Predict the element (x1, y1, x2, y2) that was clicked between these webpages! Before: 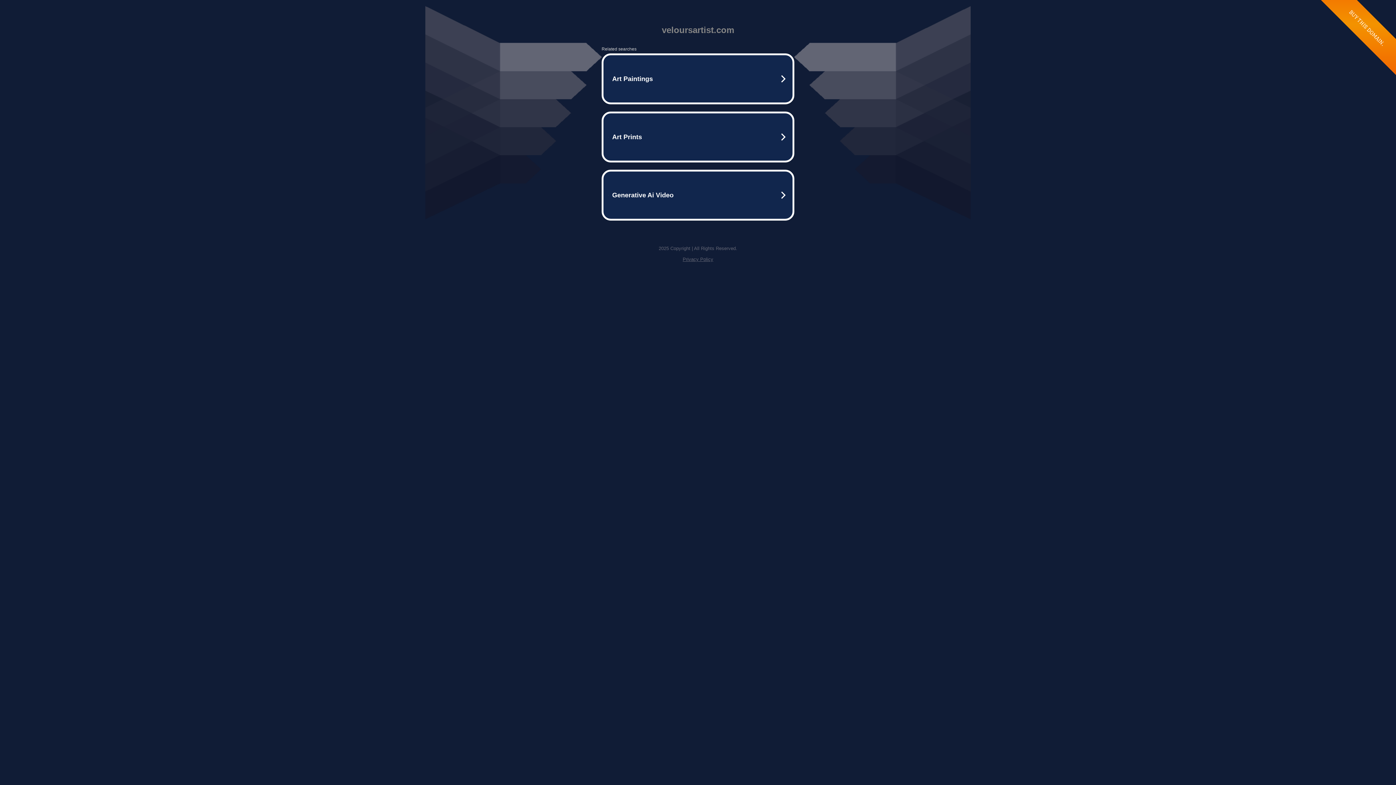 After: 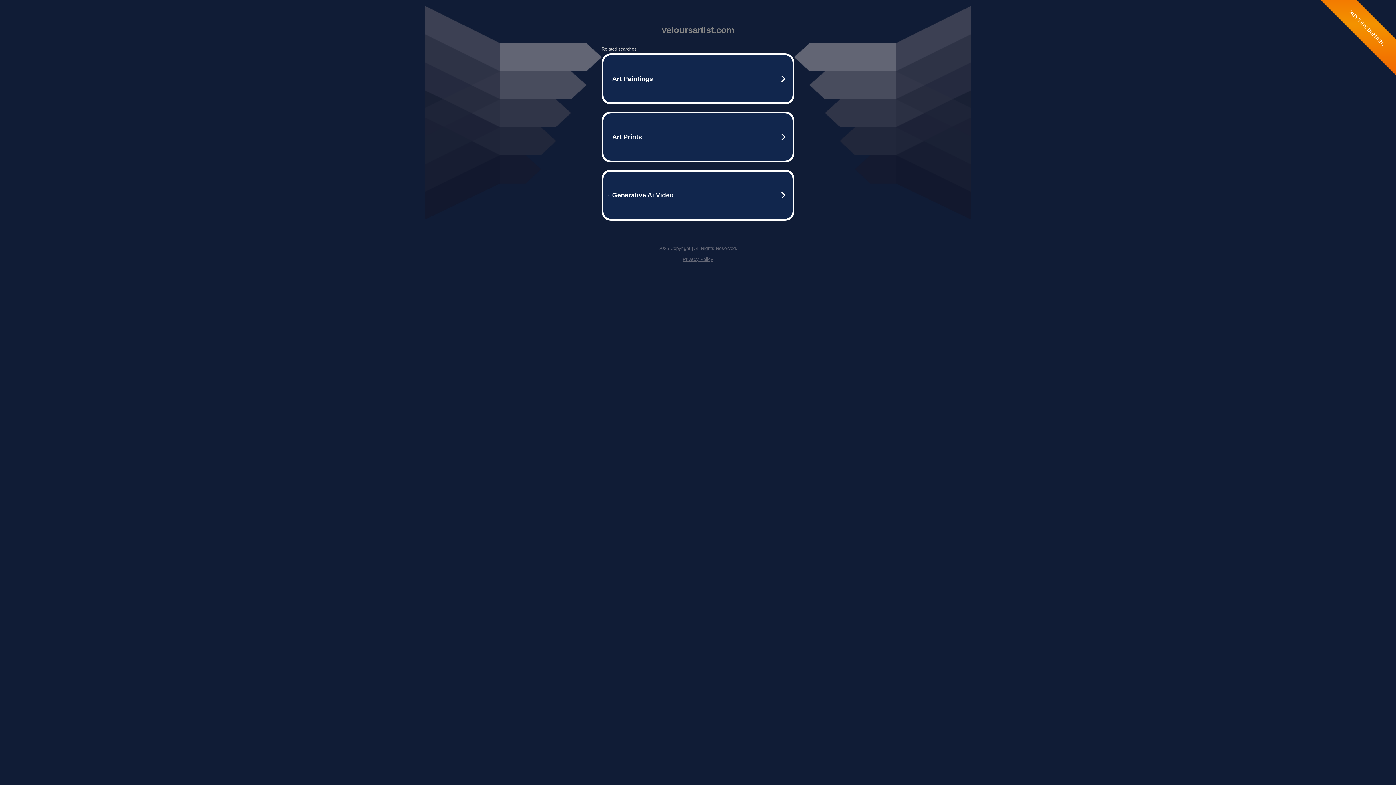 Action: bbox: (682, 256, 713, 262) label: Privacy Policy